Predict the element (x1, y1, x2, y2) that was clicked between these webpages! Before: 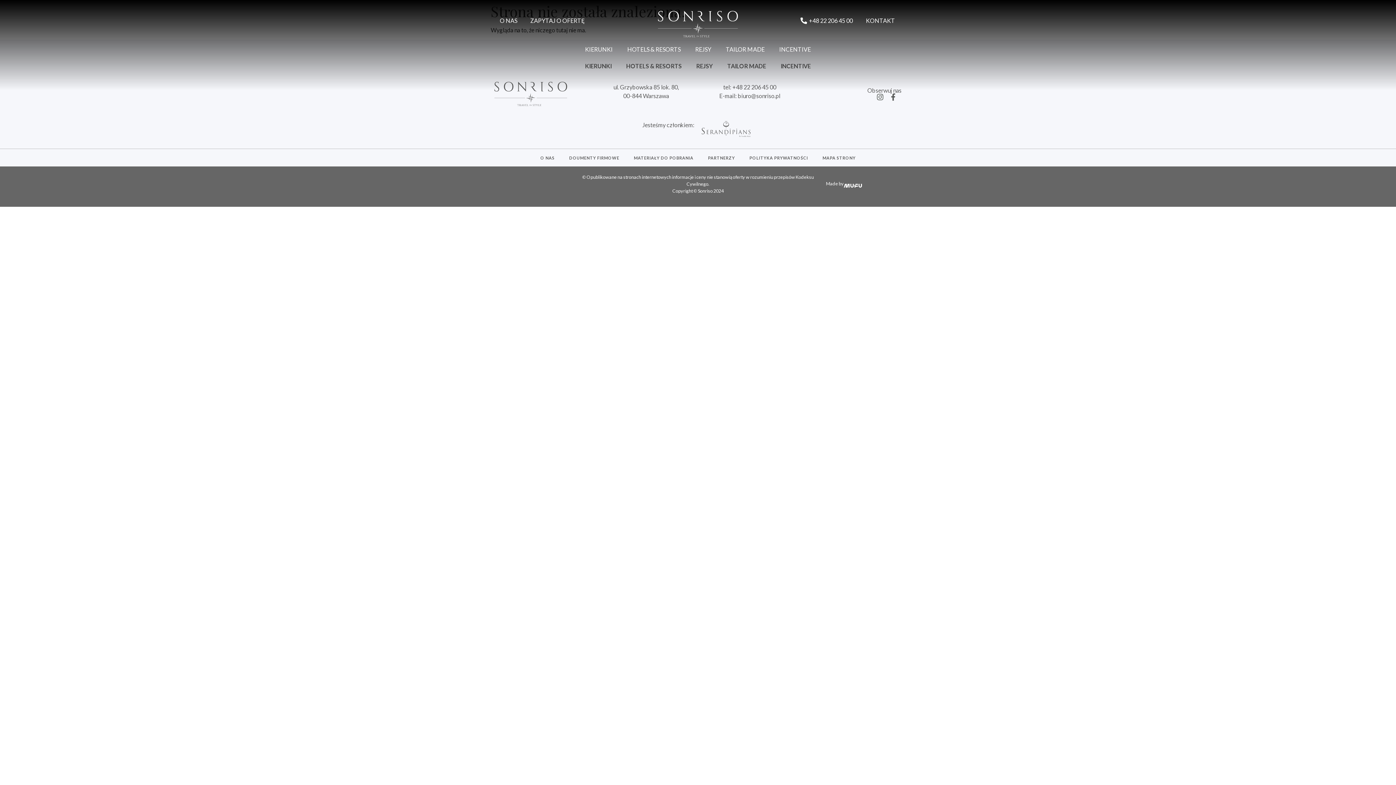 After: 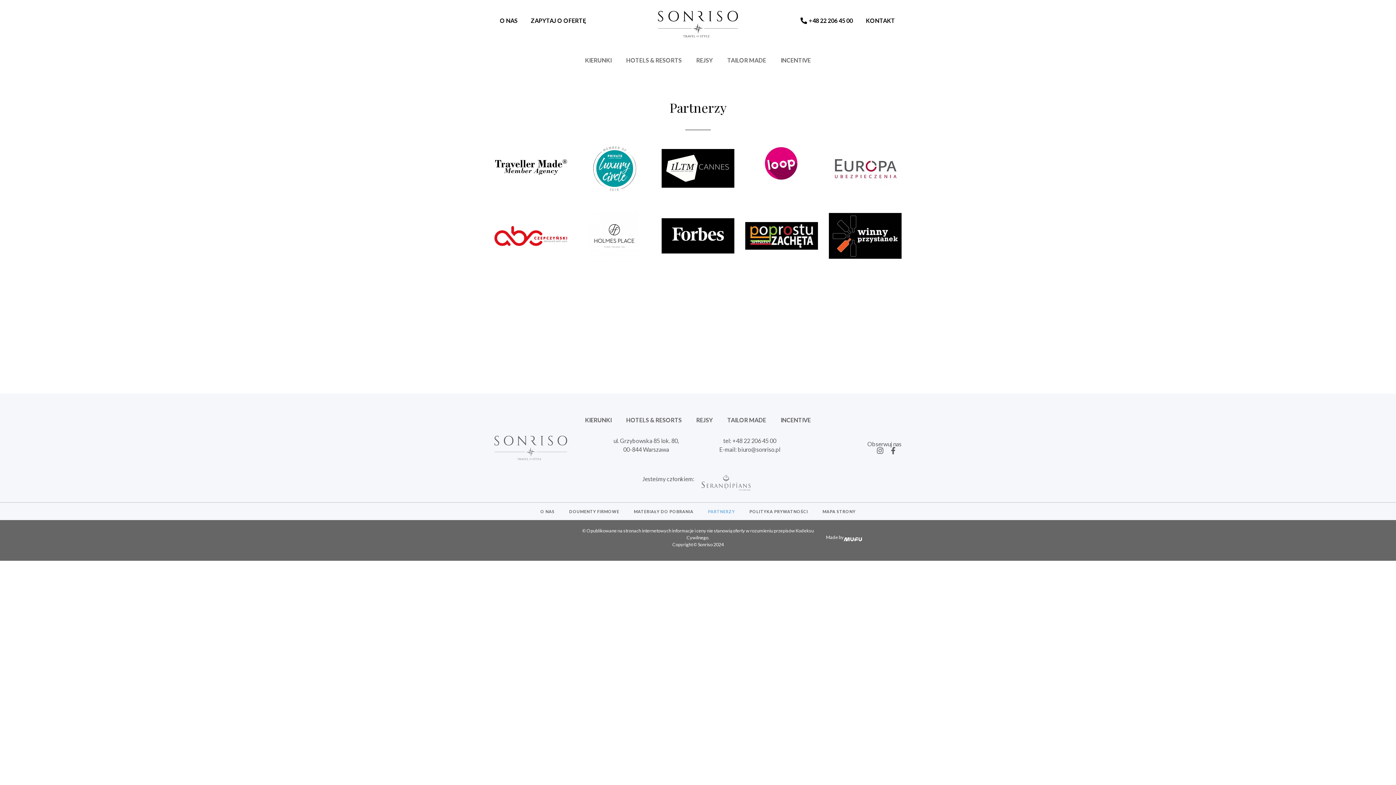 Action: label: PARTNERZY bbox: (700, 149, 742, 166)